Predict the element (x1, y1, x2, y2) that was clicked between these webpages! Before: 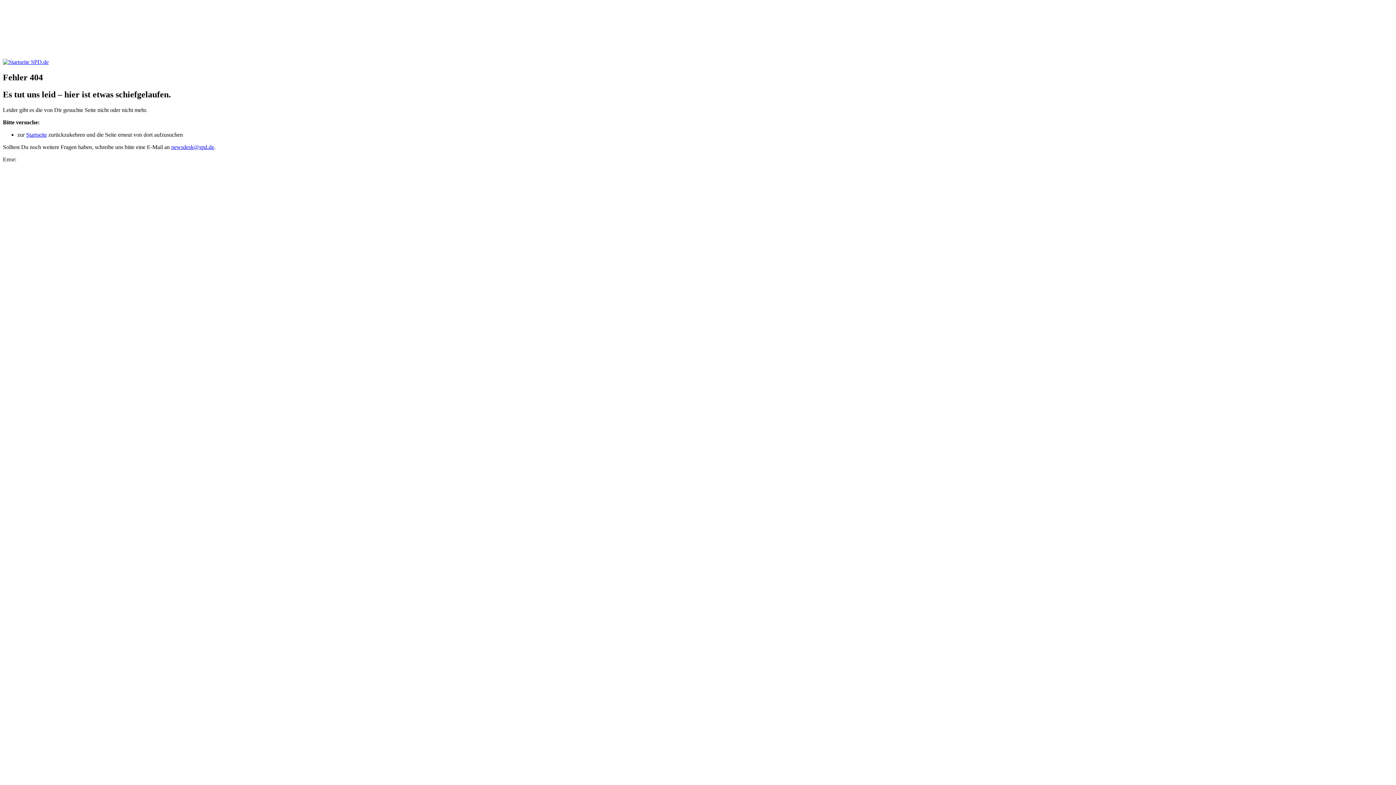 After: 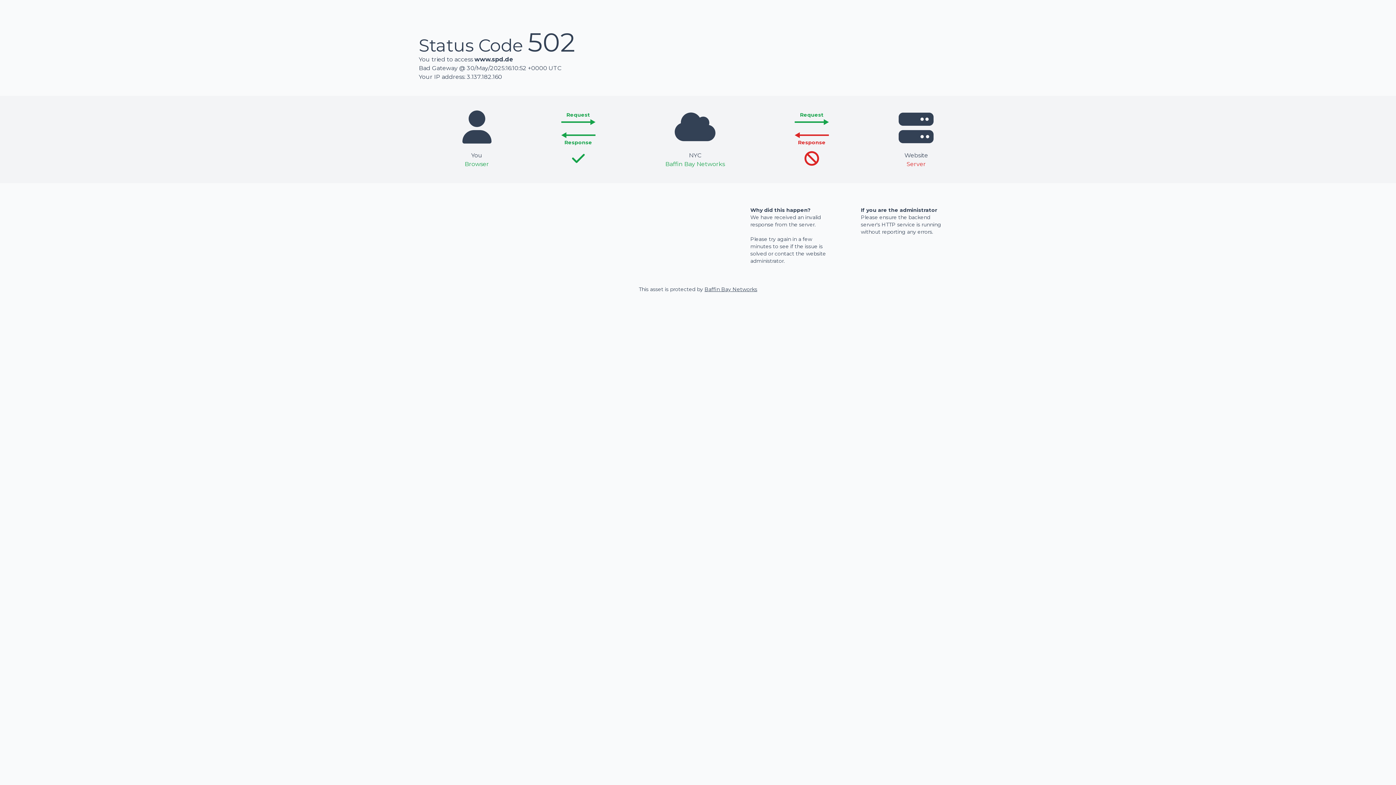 Action: bbox: (26, 131, 46, 137) label: Startseite